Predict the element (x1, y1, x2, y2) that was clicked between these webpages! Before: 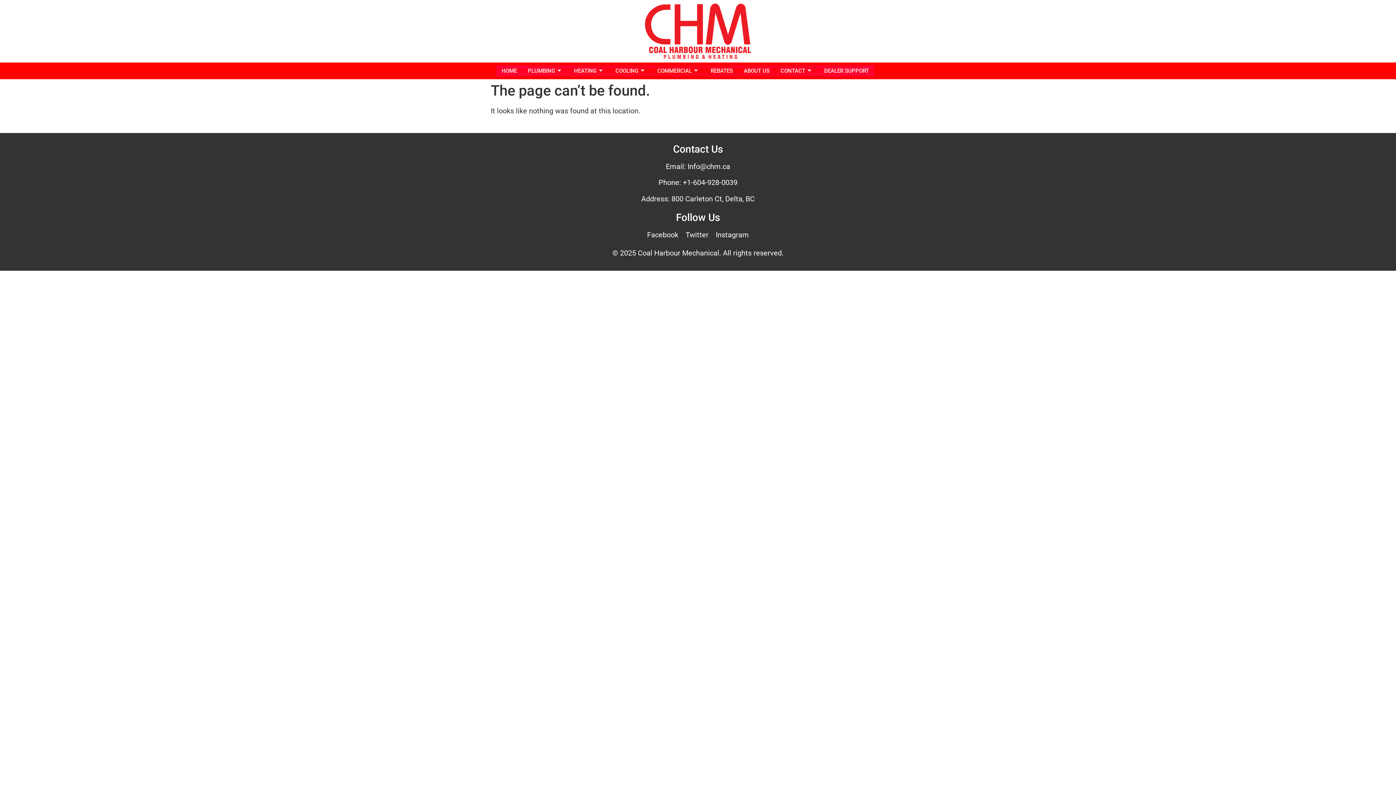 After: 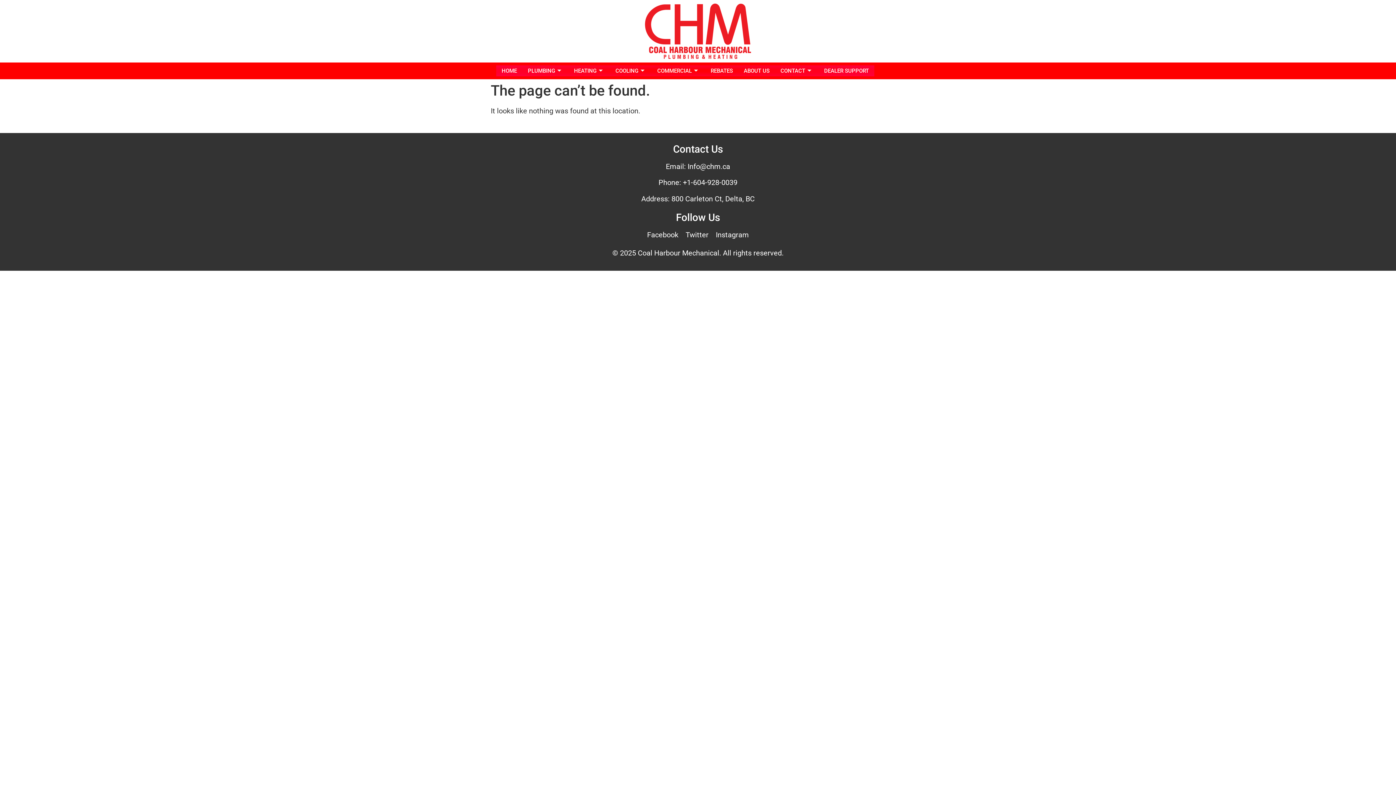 Action: label: Twitter bbox: (685, 230, 708, 239)